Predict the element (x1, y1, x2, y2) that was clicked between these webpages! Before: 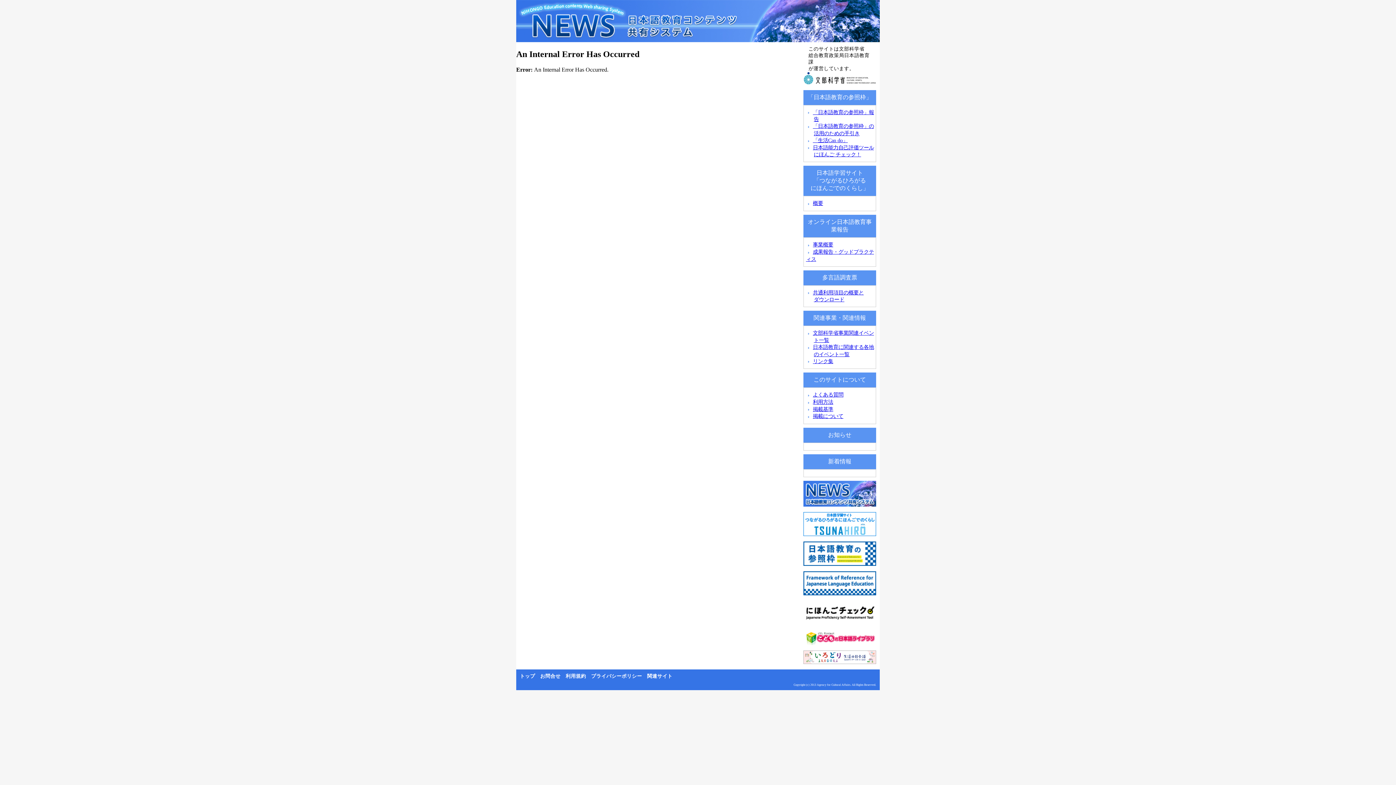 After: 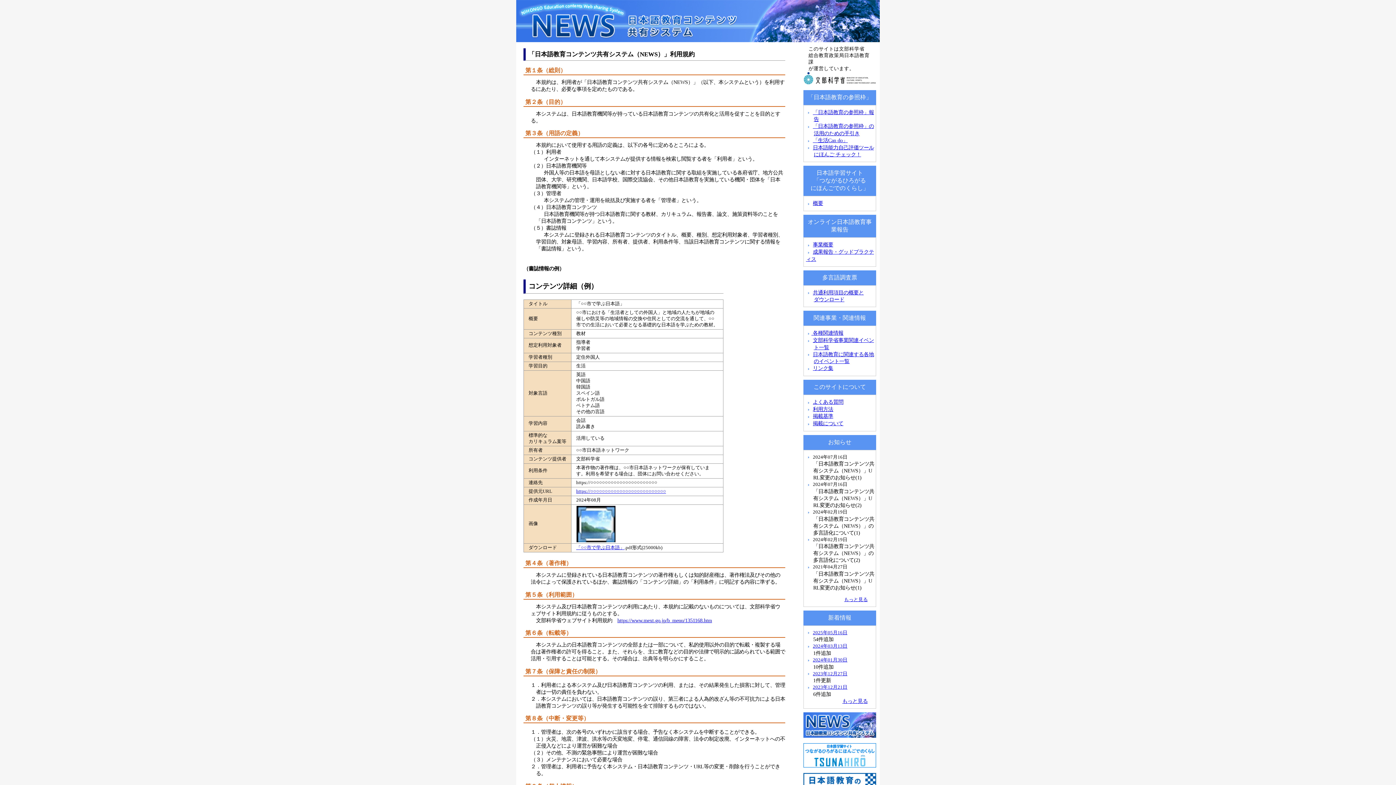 Action: label: 利用規約 bbox: (565, 673, 586, 679)